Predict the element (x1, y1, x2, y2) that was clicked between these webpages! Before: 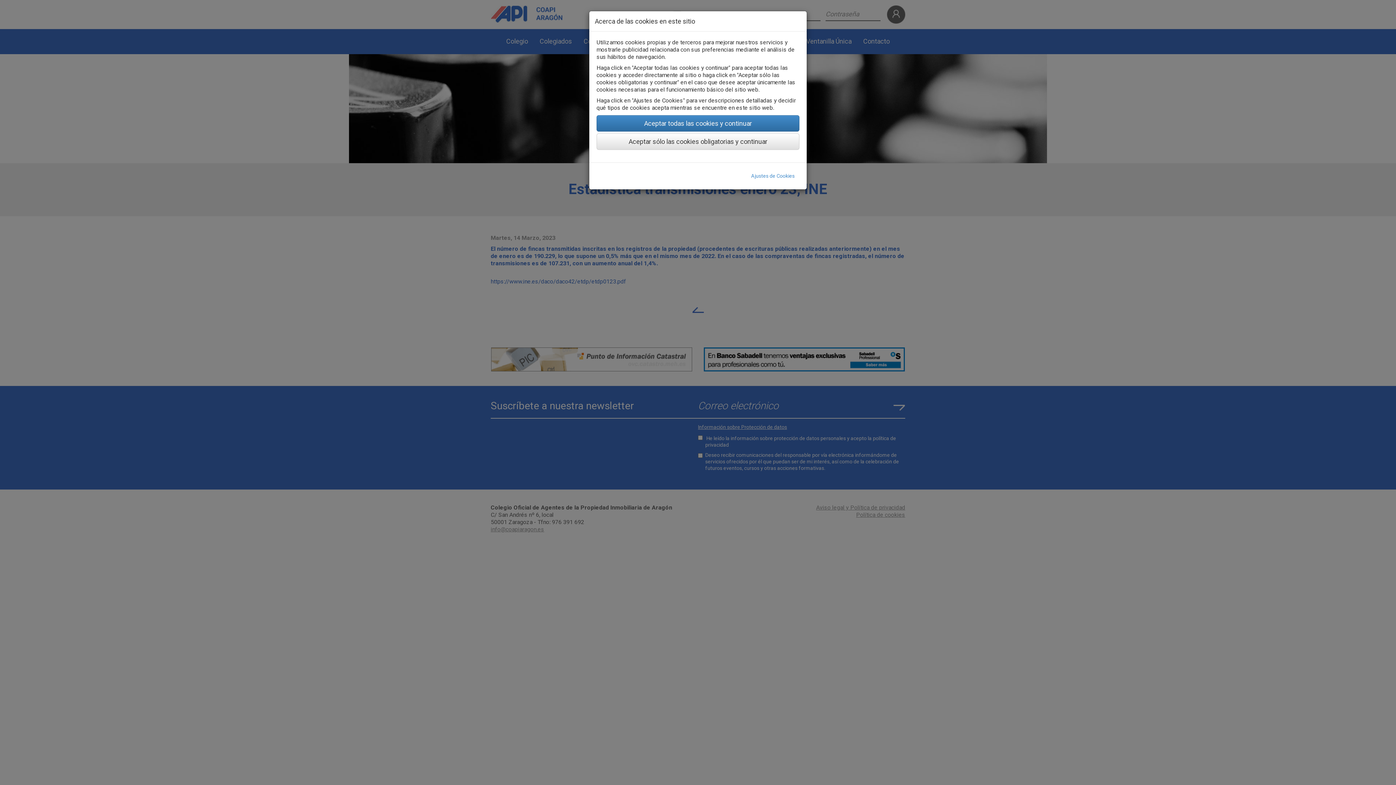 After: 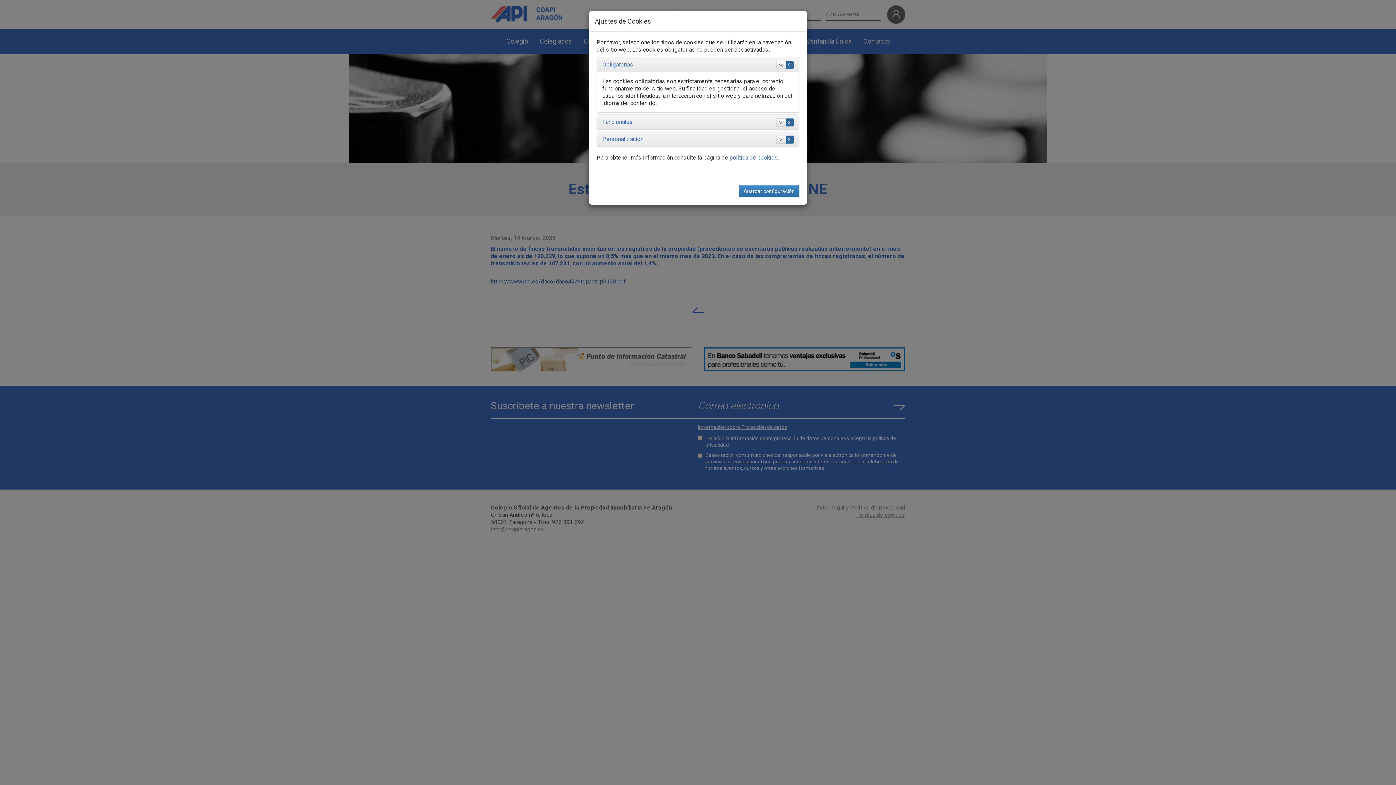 Action: bbox: (746, 169, 799, 182) label: Ajustes de Cookies